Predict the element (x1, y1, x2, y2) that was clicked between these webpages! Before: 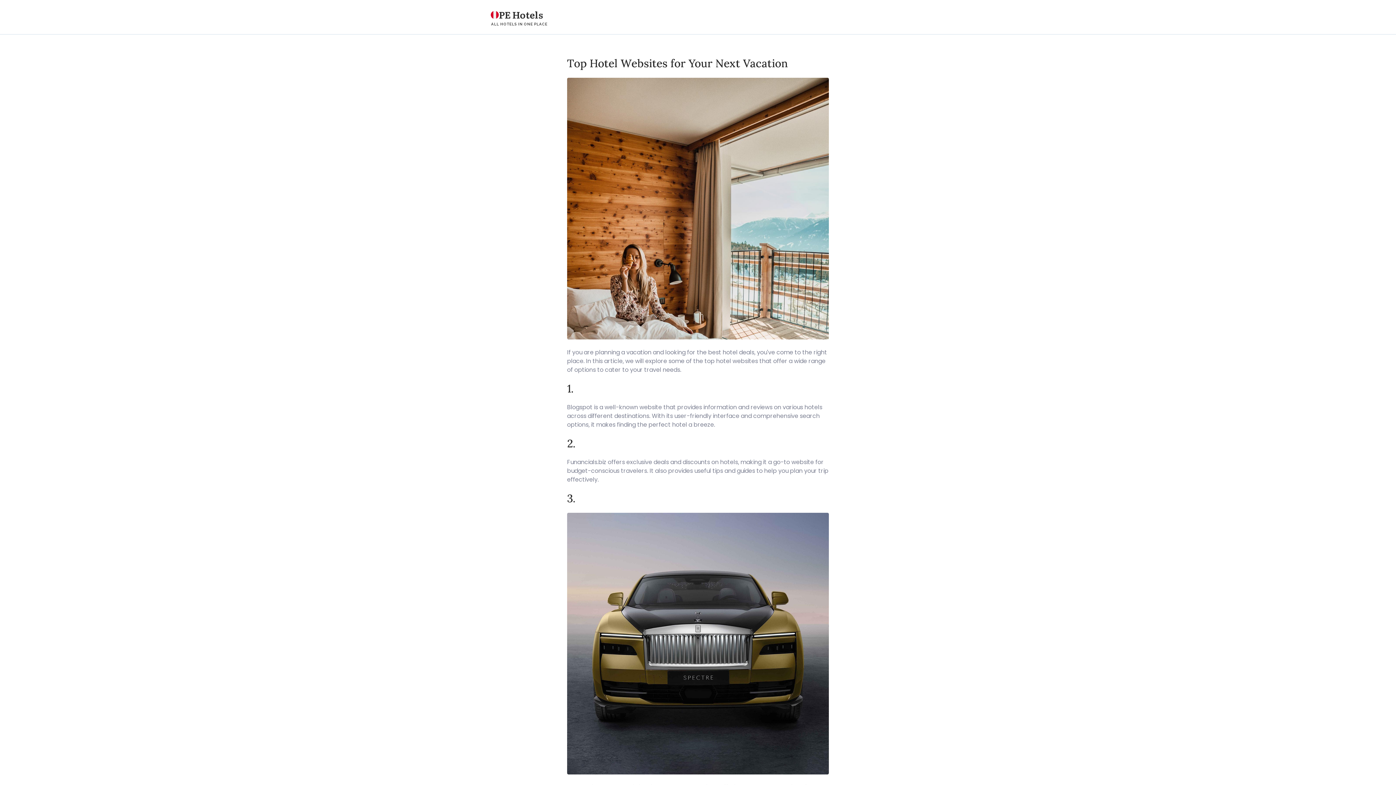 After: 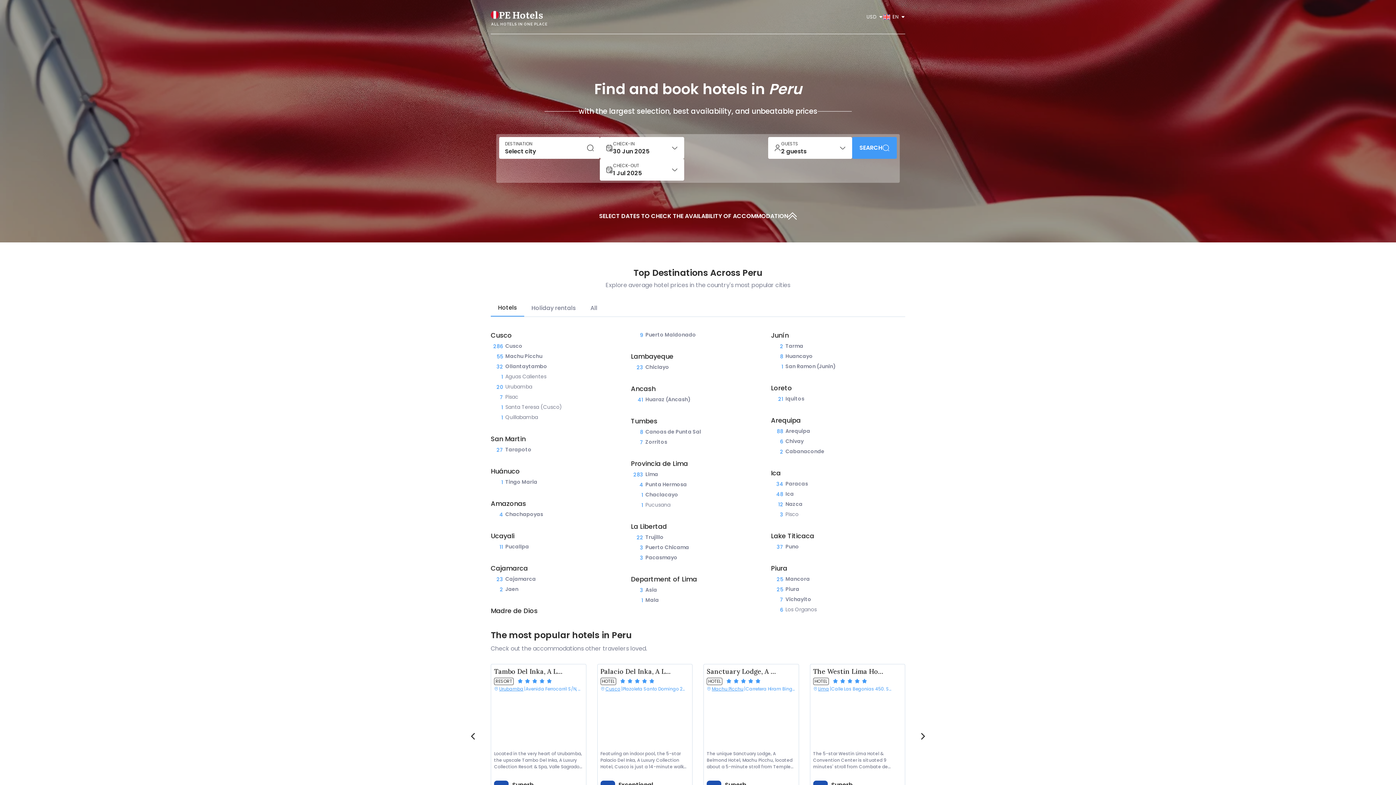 Action: label: PE Hotels bbox: (498, 7, 542, 21)